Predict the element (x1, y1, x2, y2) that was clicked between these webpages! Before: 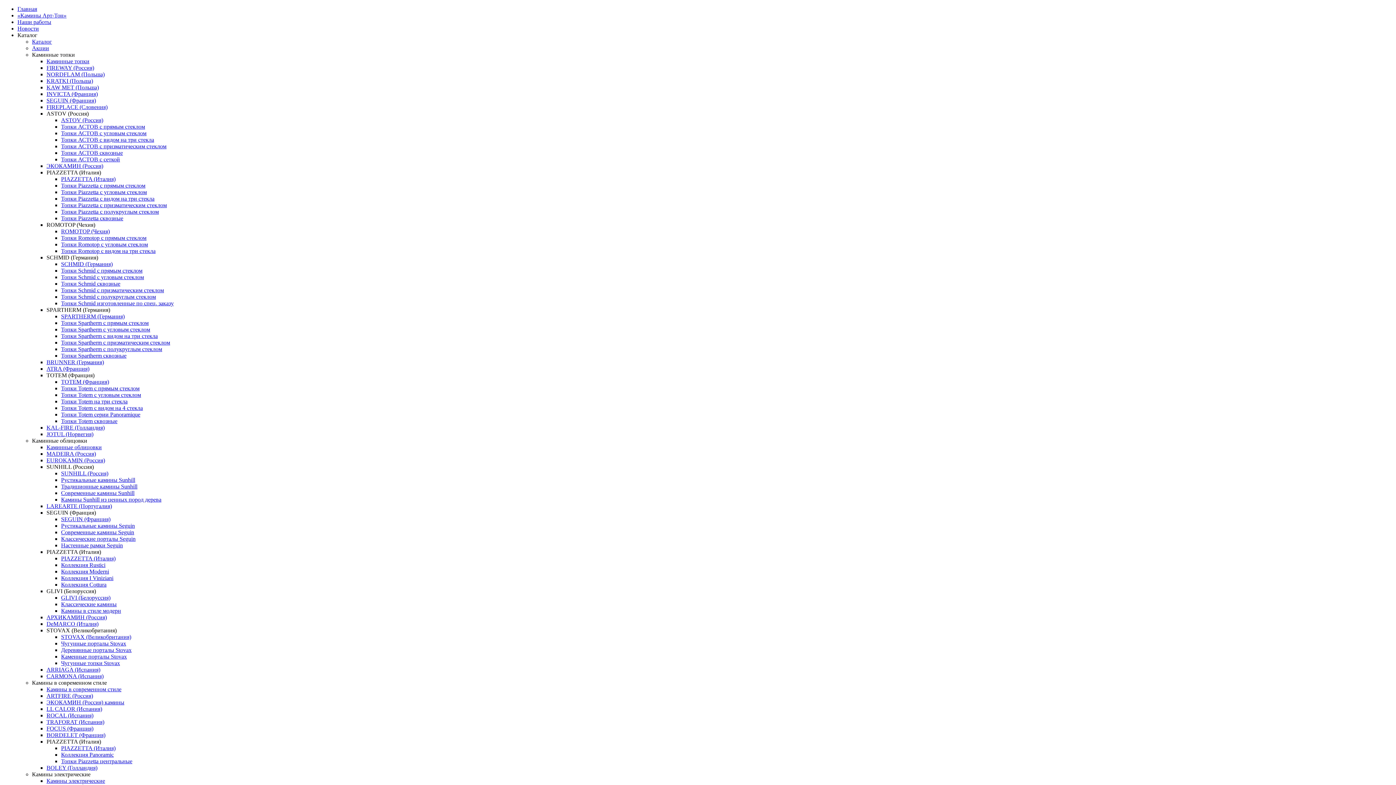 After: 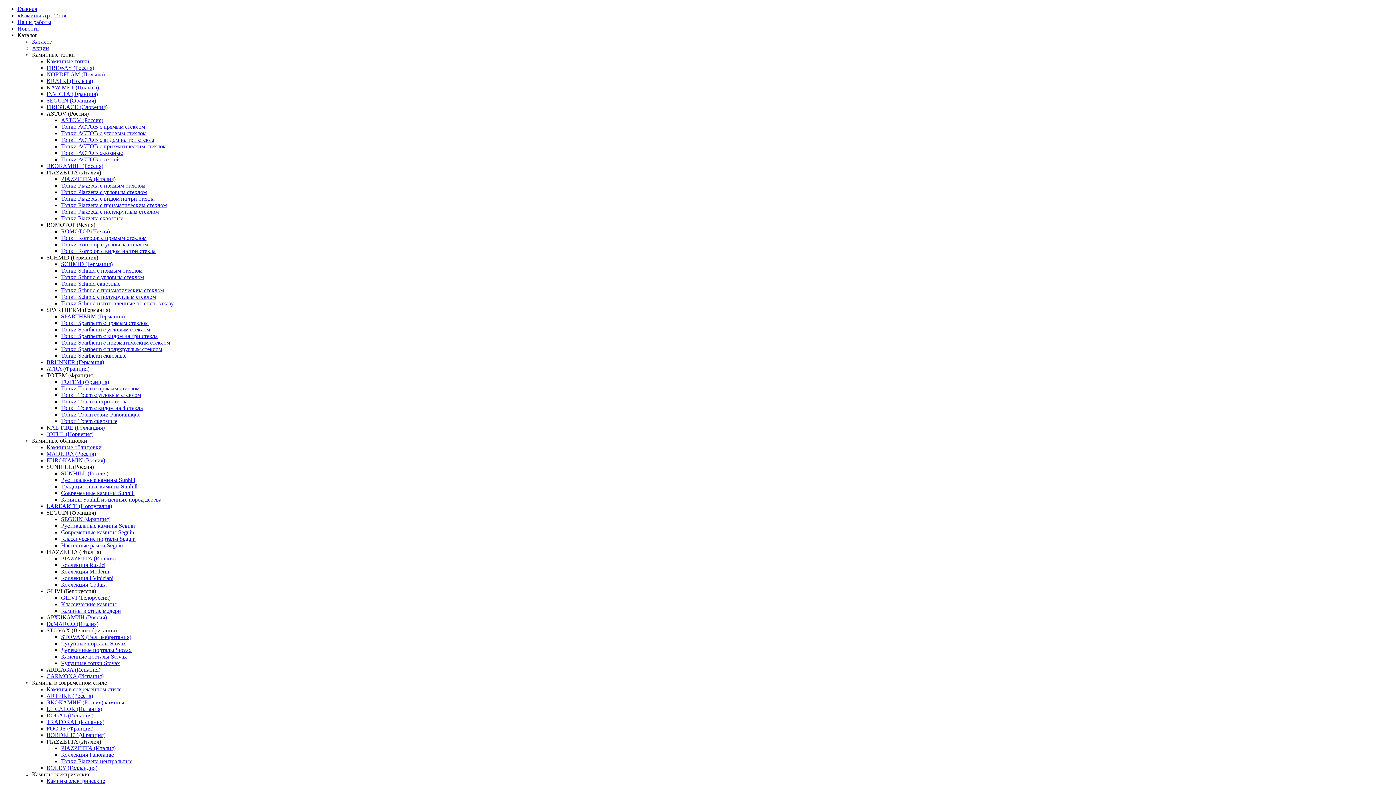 Action: bbox: (61, 398, 127, 404) label: Топки Totem на три стекла